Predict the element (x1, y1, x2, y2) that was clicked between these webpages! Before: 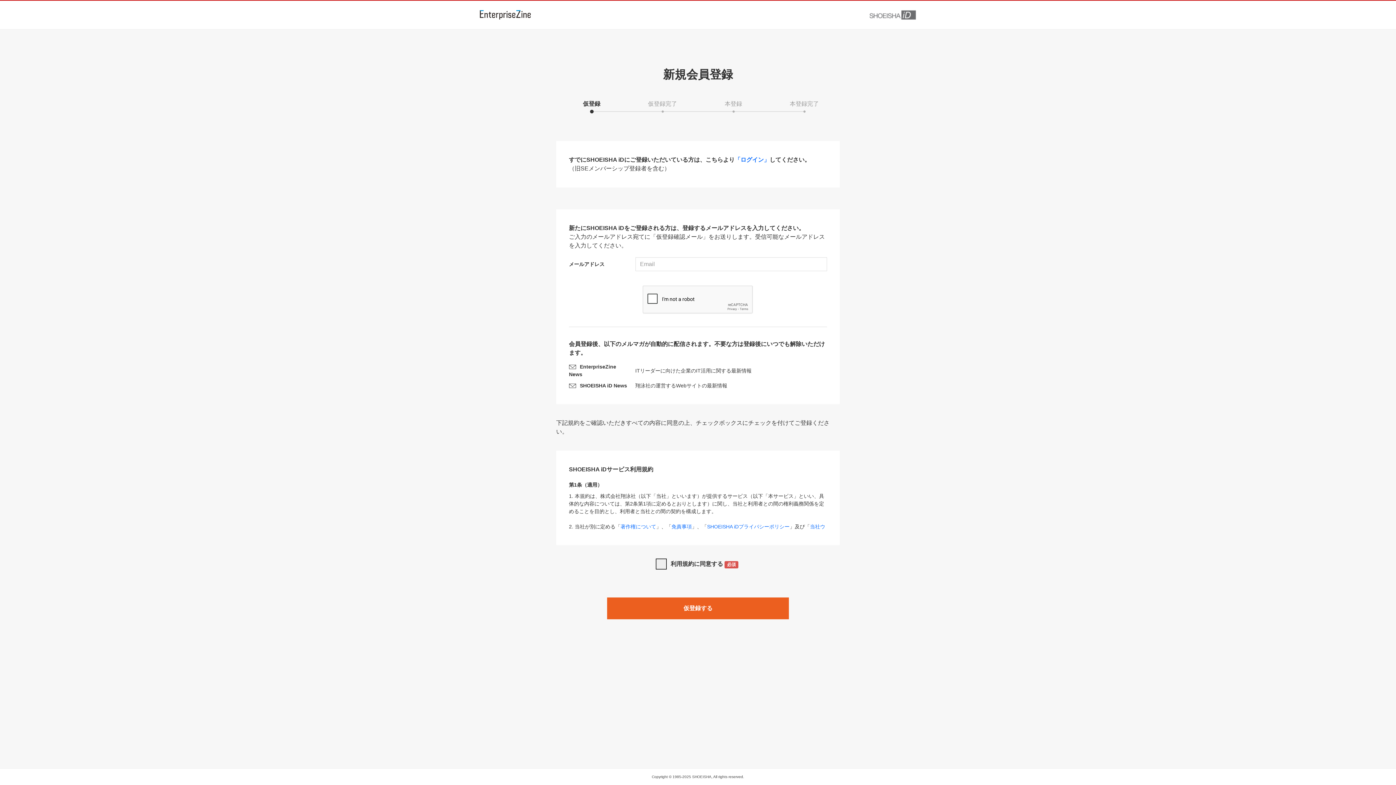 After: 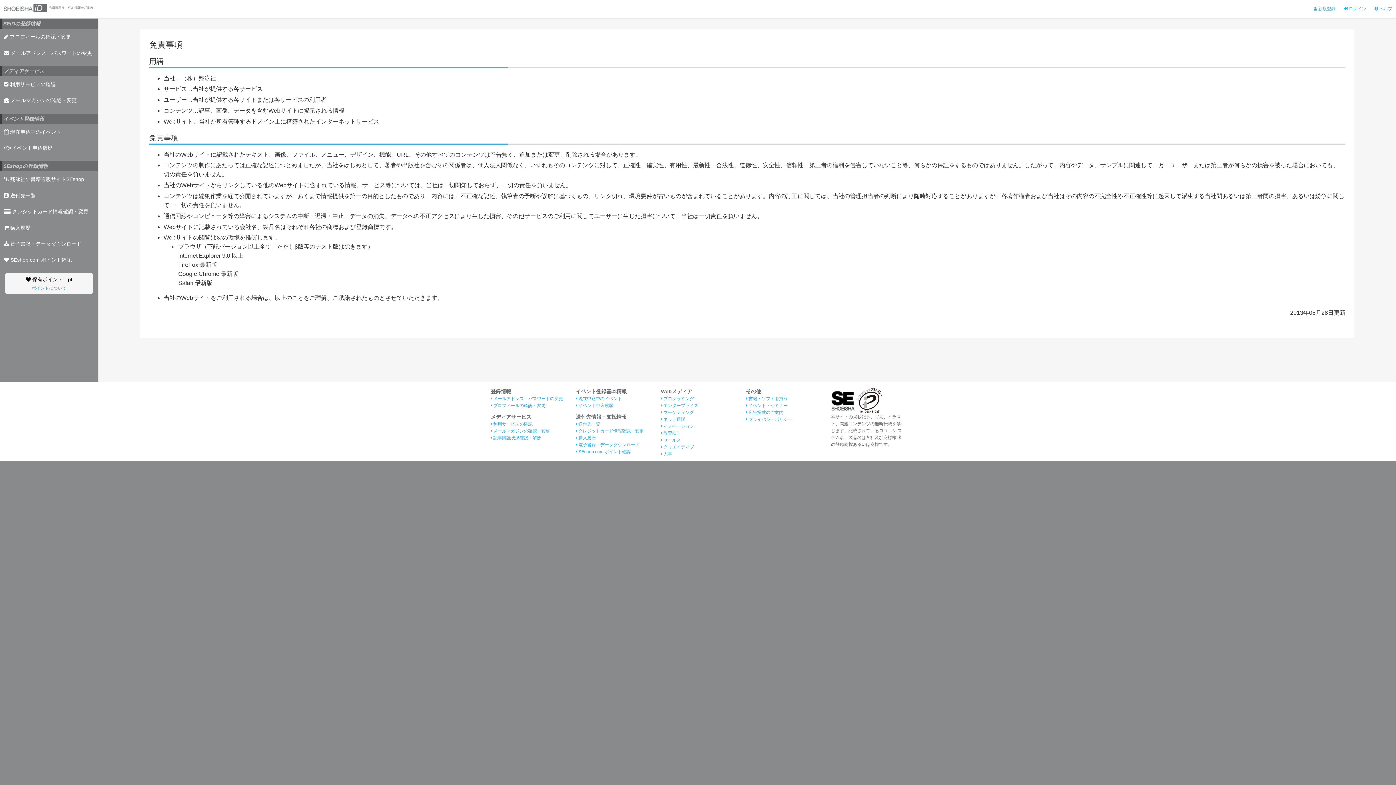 Action: label: 免責事項 bbox: (671, 524, 692, 529)